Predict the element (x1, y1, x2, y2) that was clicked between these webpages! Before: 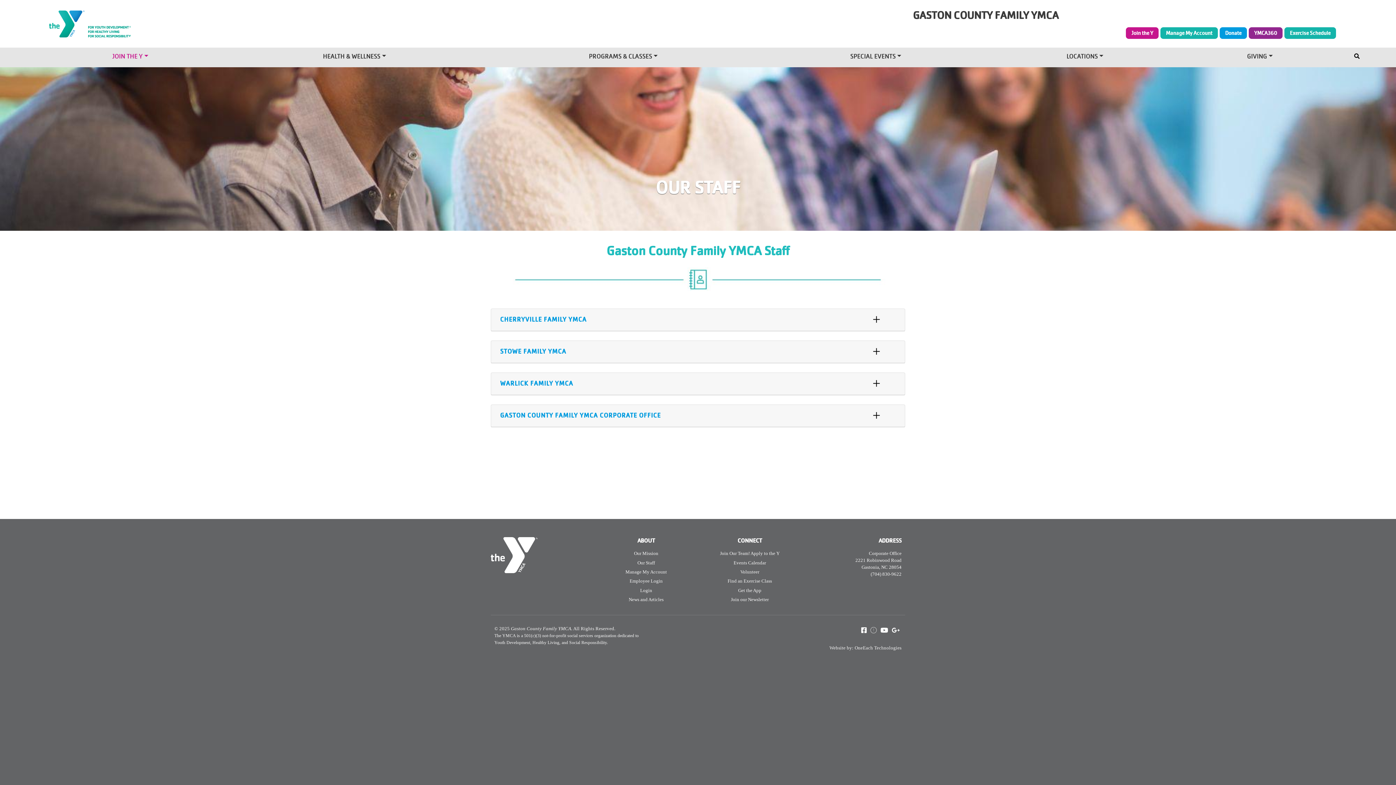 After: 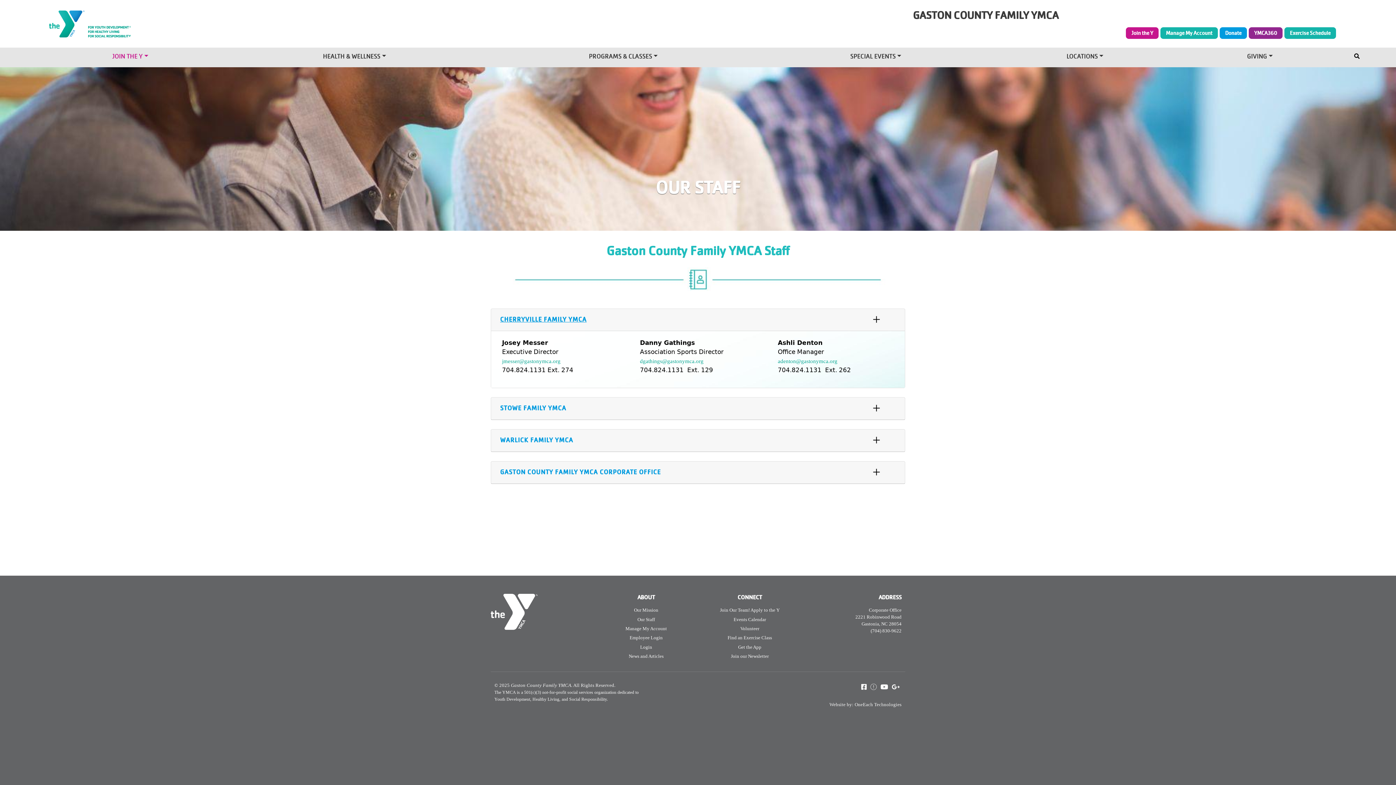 Action: label: CHERRYVILLE FAMILY YMCA bbox: (500, 315, 586, 323)